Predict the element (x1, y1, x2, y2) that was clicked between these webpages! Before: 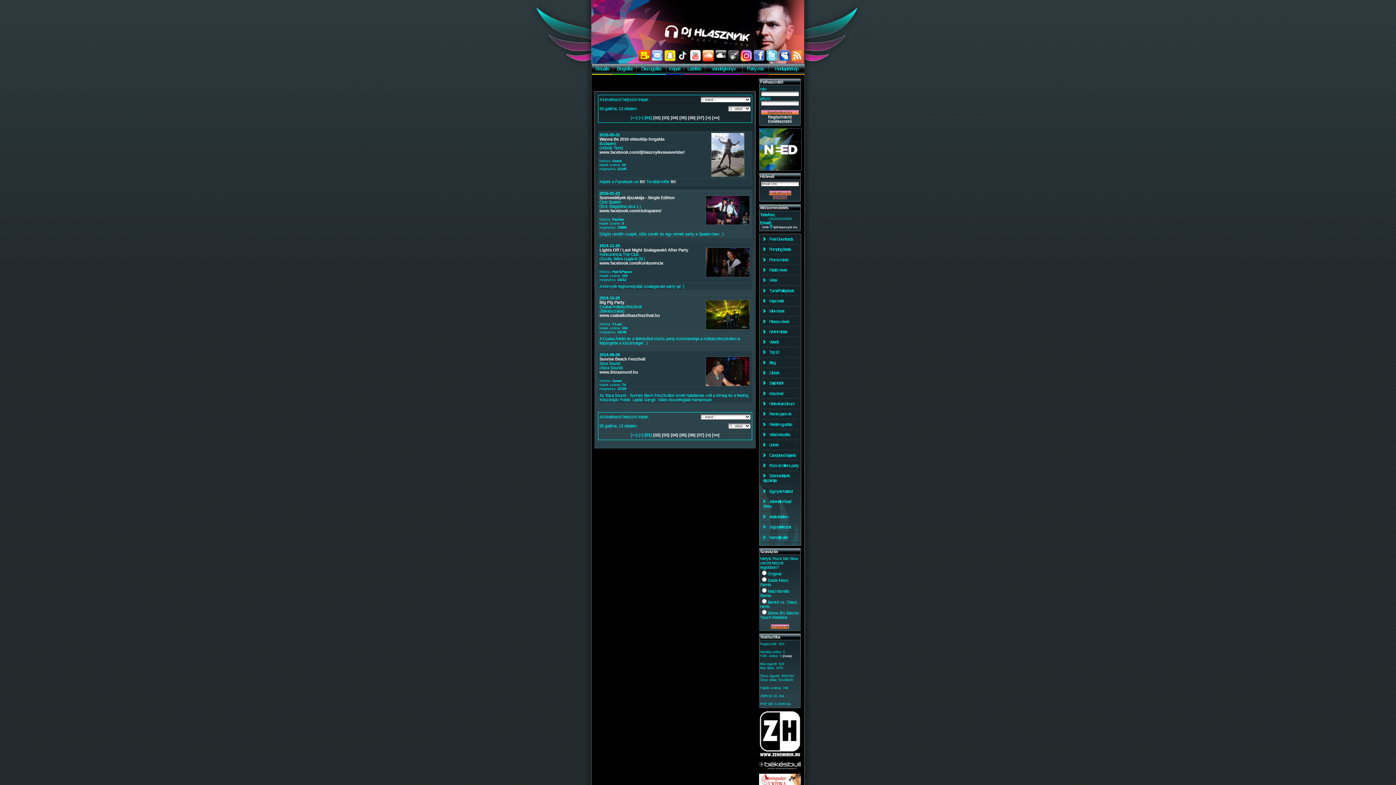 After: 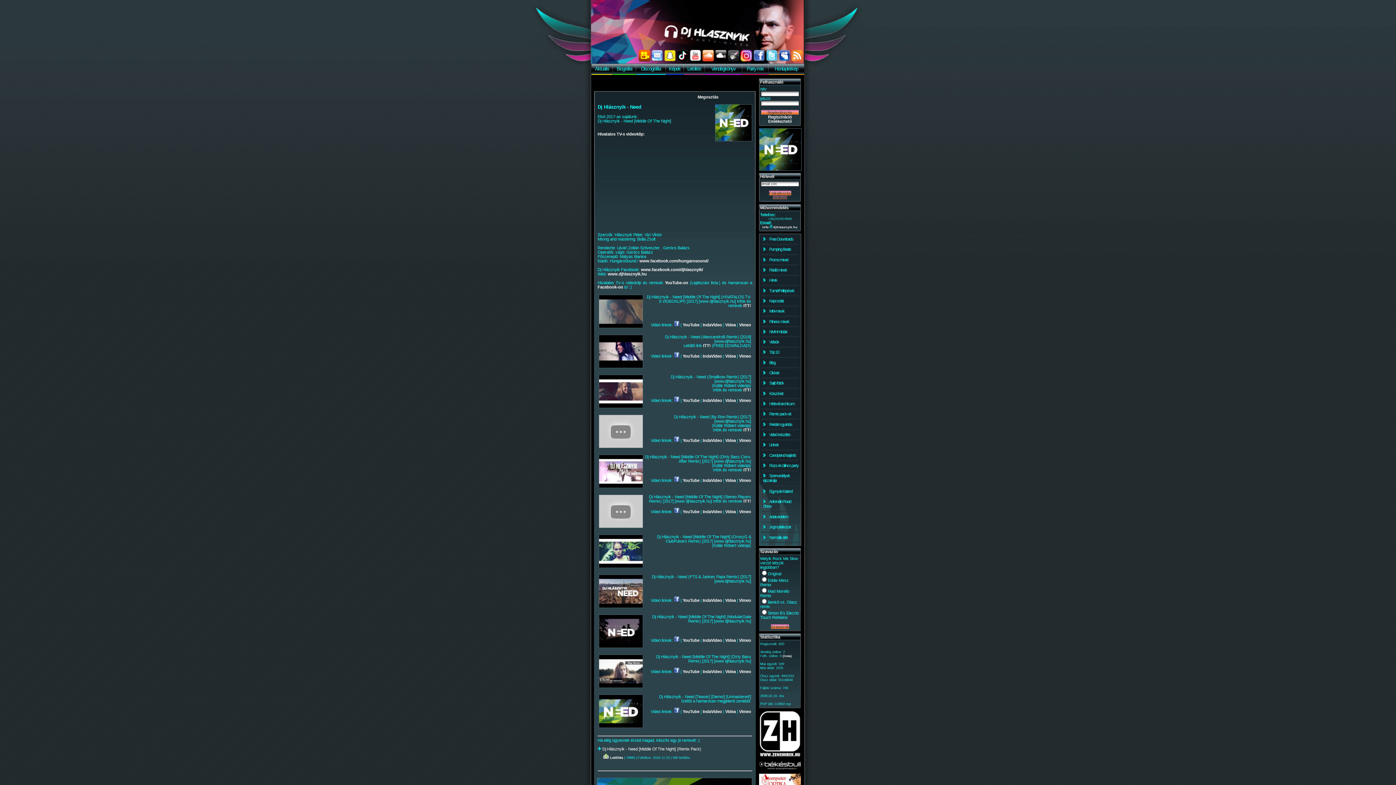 Action: bbox: (759, 167, 801, 171)